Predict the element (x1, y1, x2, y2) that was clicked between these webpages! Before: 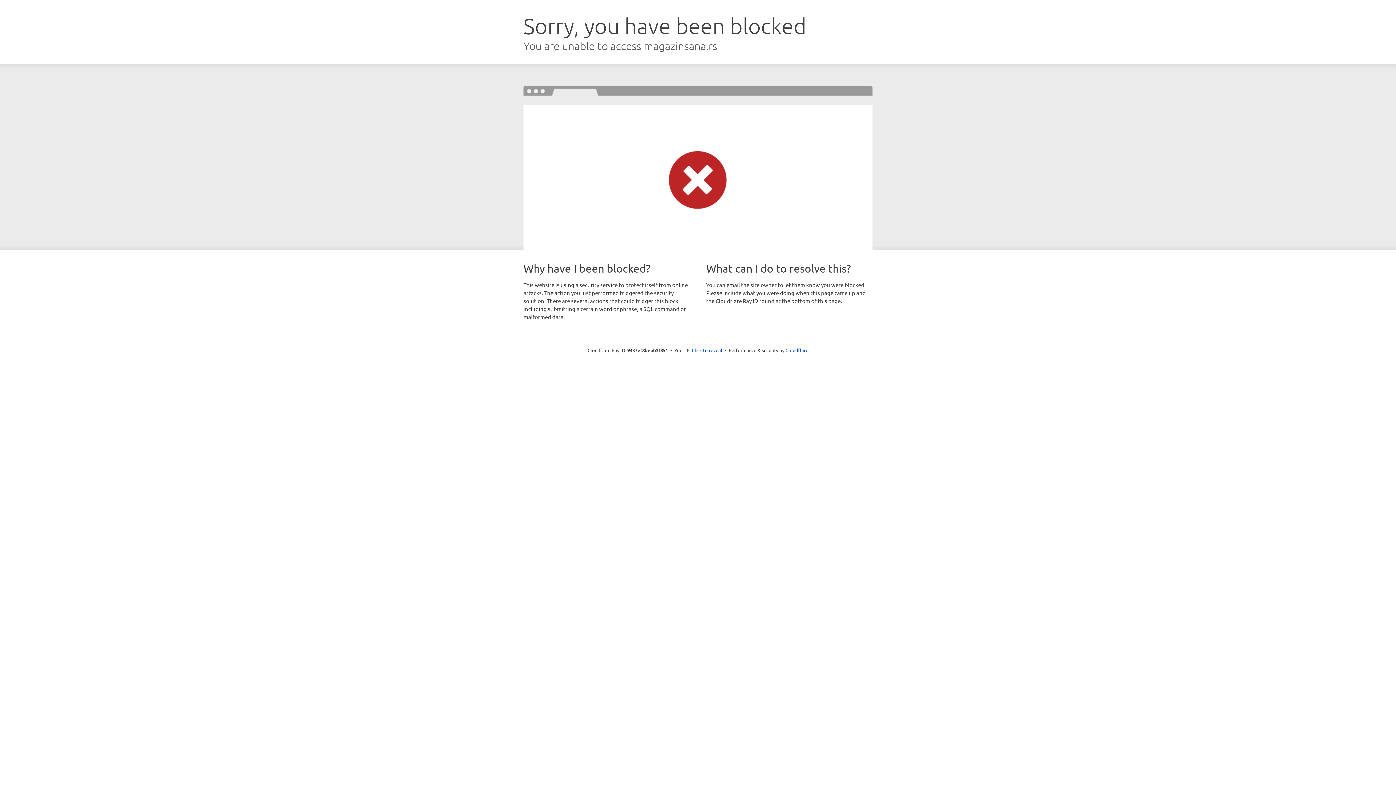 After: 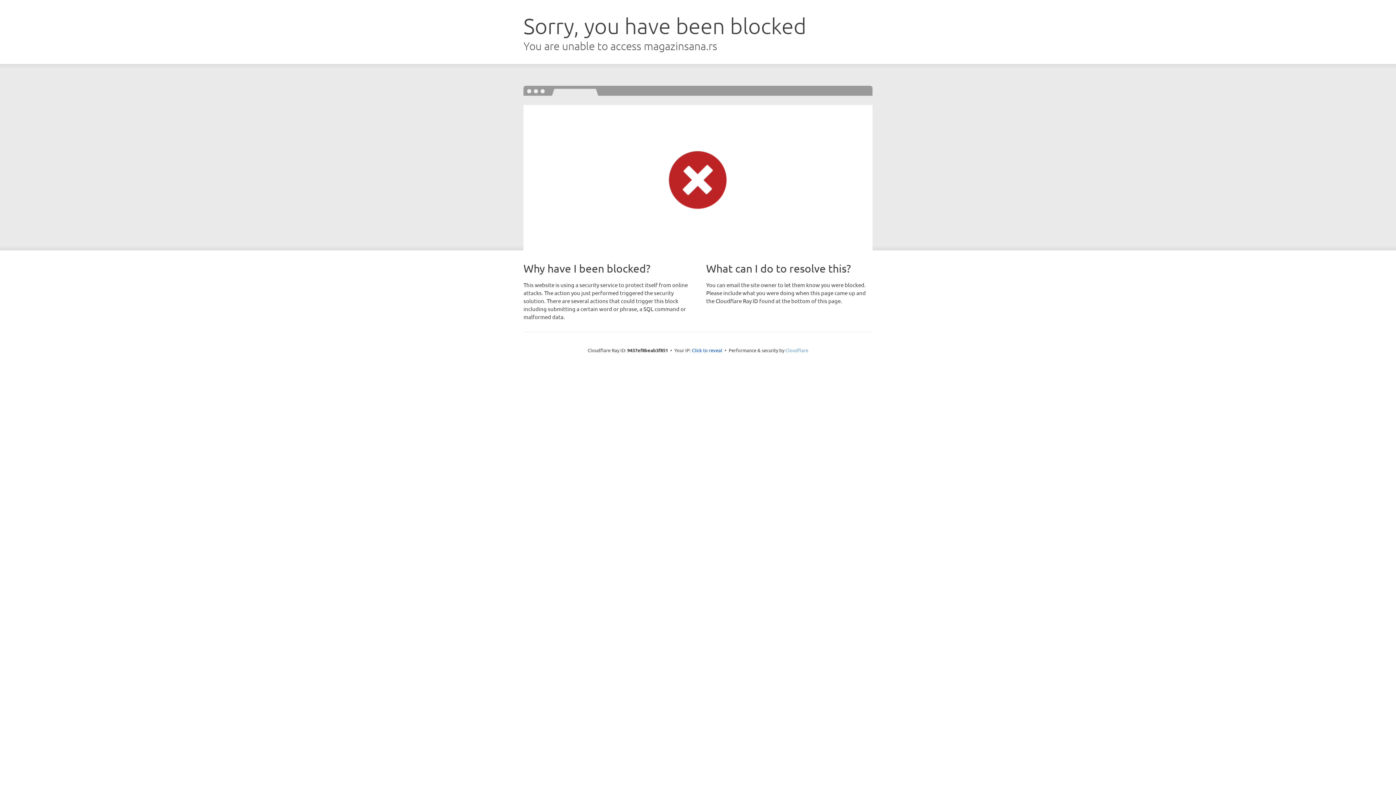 Action: label: Cloudflare bbox: (785, 347, 808, 353)